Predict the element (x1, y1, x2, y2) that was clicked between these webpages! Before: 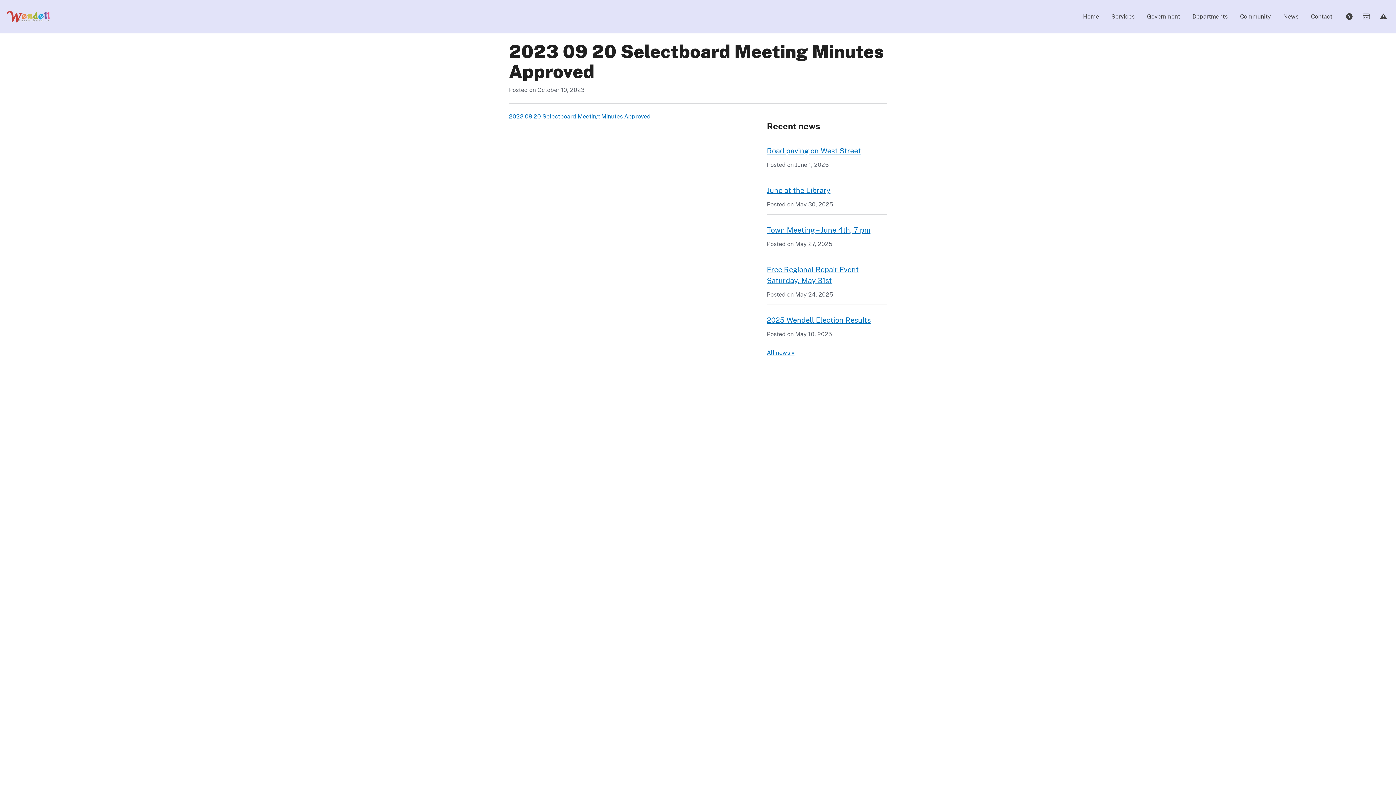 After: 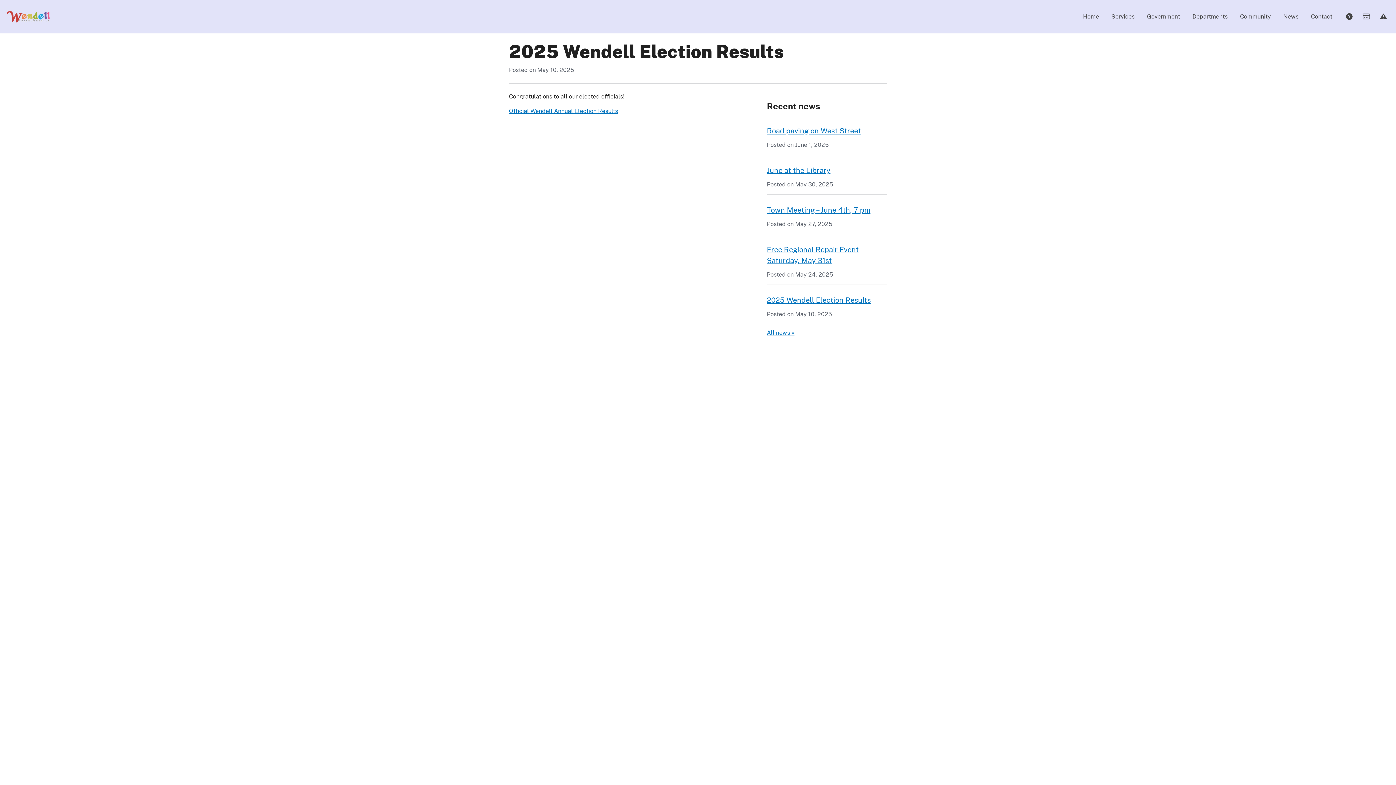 Action: bbox: (767, 316, 871, 324) label: 2025 Wendell Election Results